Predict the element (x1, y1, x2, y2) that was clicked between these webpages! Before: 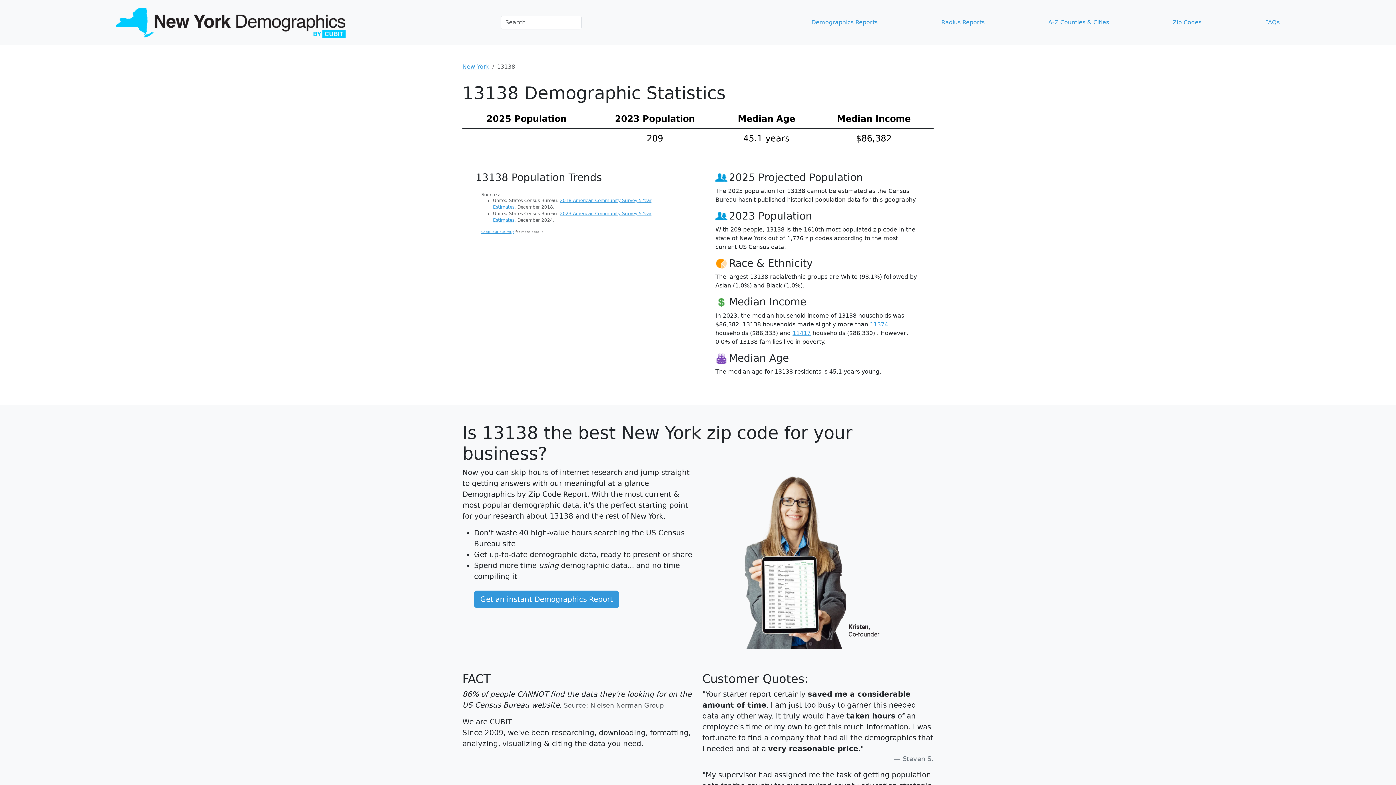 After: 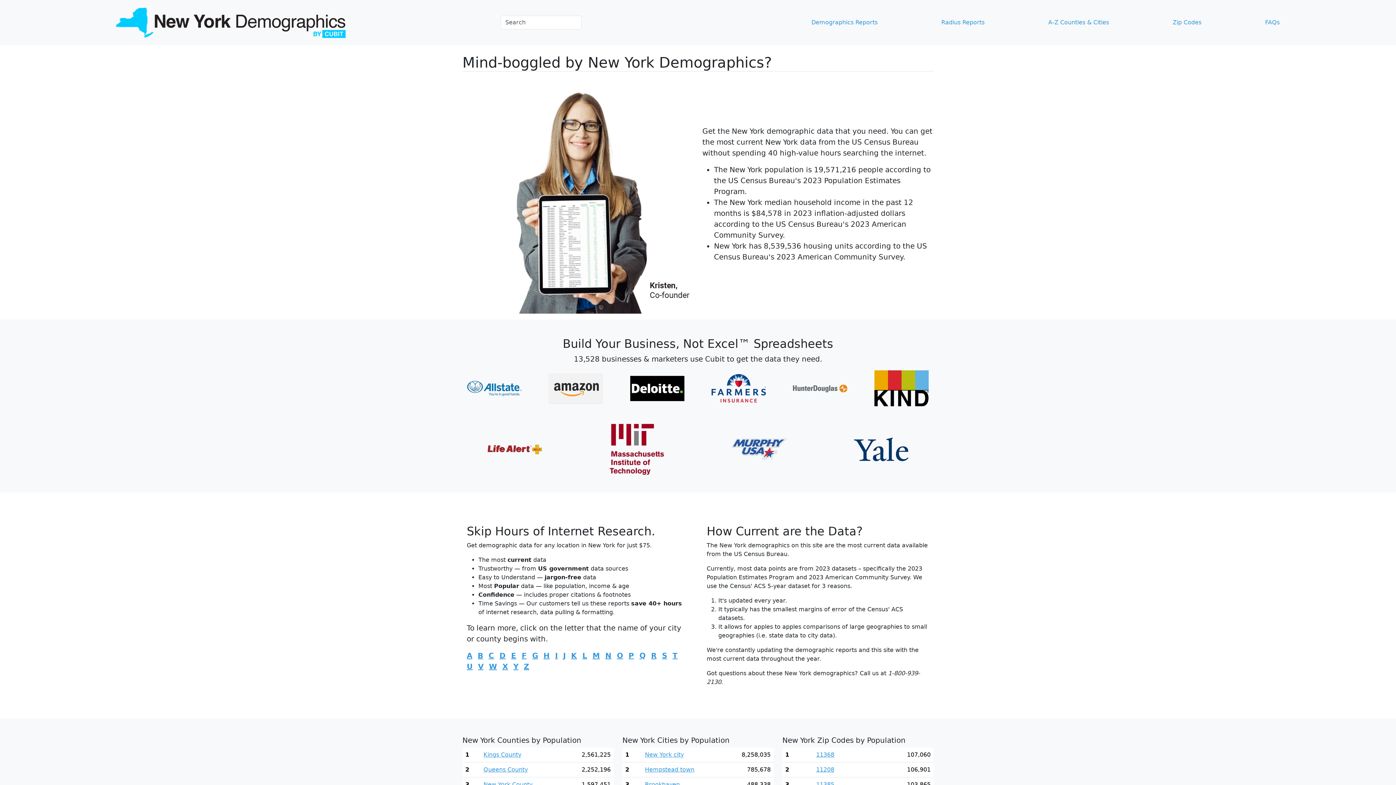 Action: bbox: (462, 63, 489, 70) label: New York